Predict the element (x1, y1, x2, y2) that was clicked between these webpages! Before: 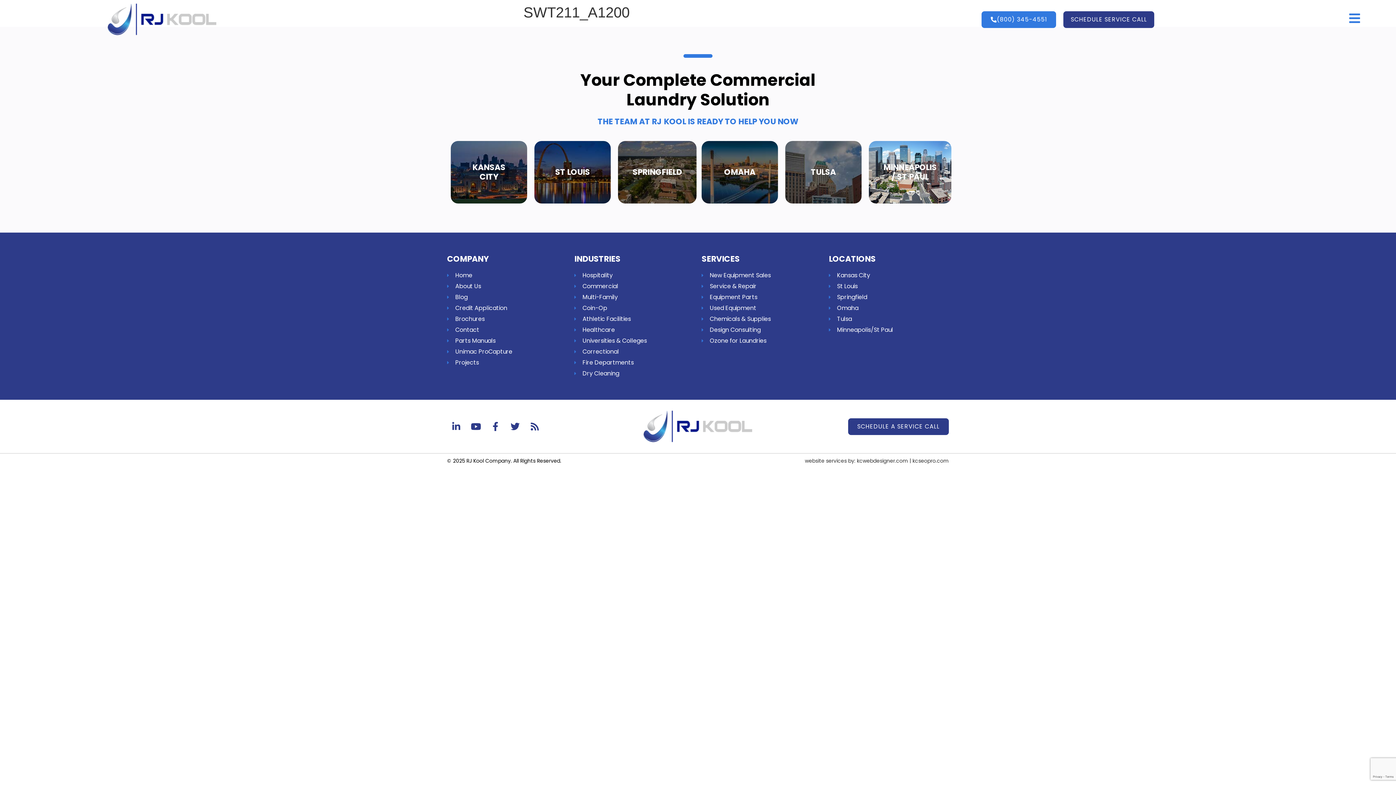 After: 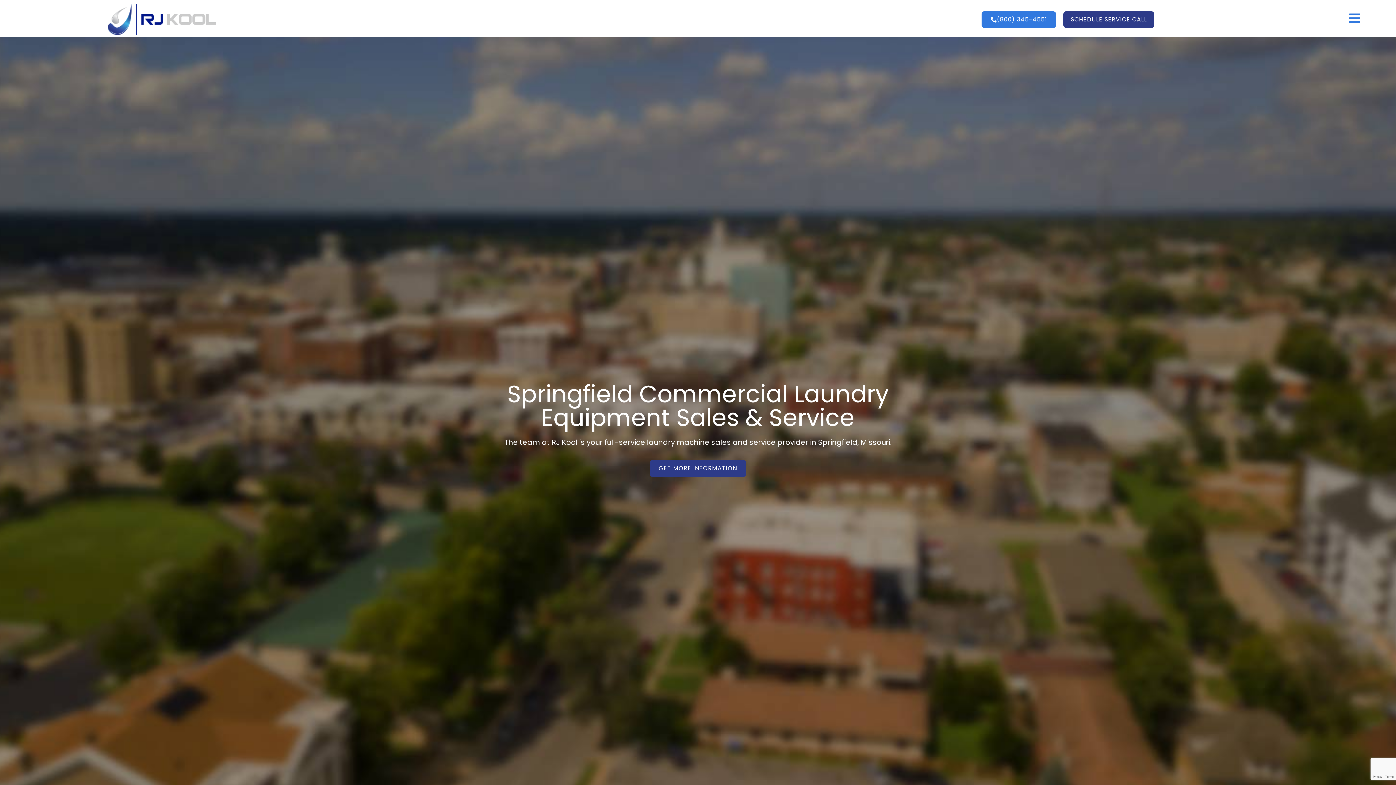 Action: label: Springfield bbox: (829, 293, 949, 301)